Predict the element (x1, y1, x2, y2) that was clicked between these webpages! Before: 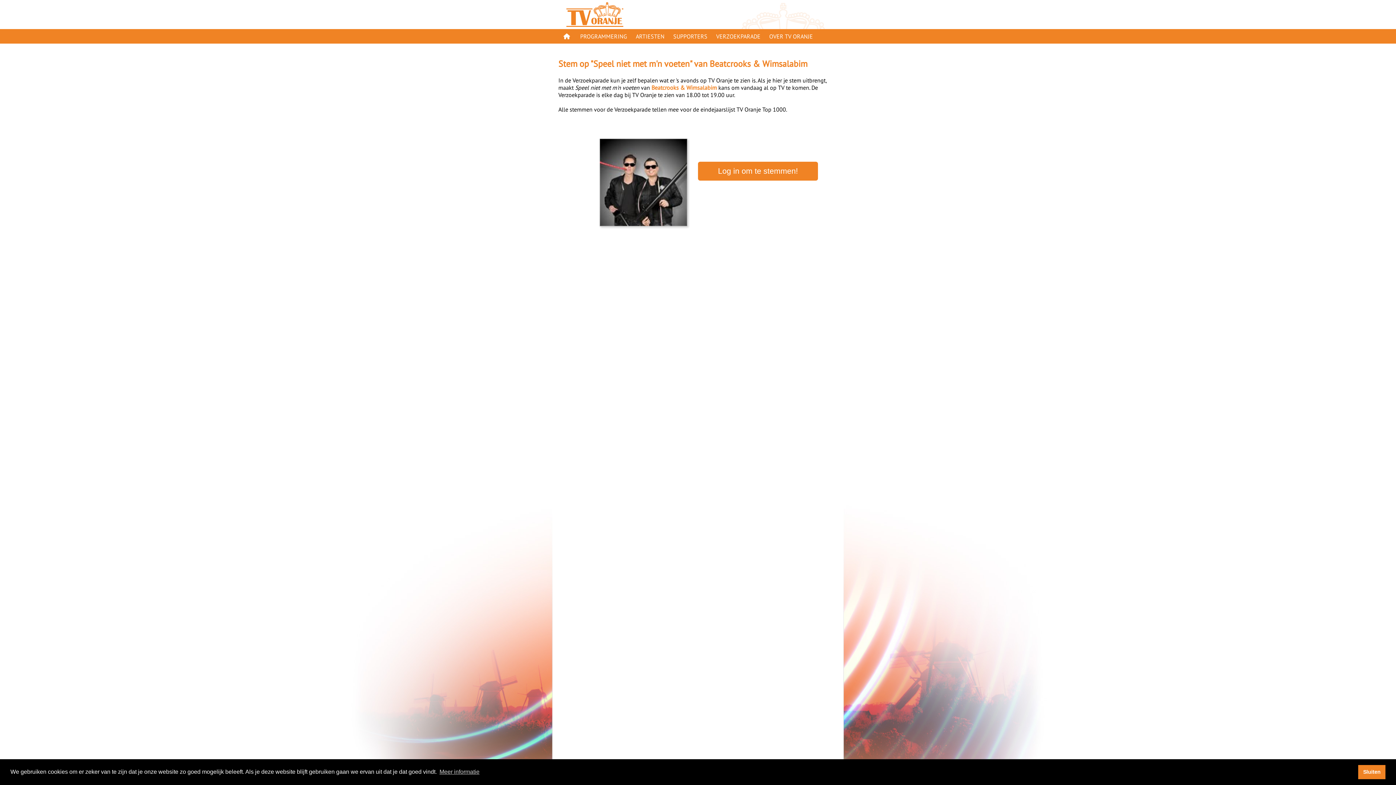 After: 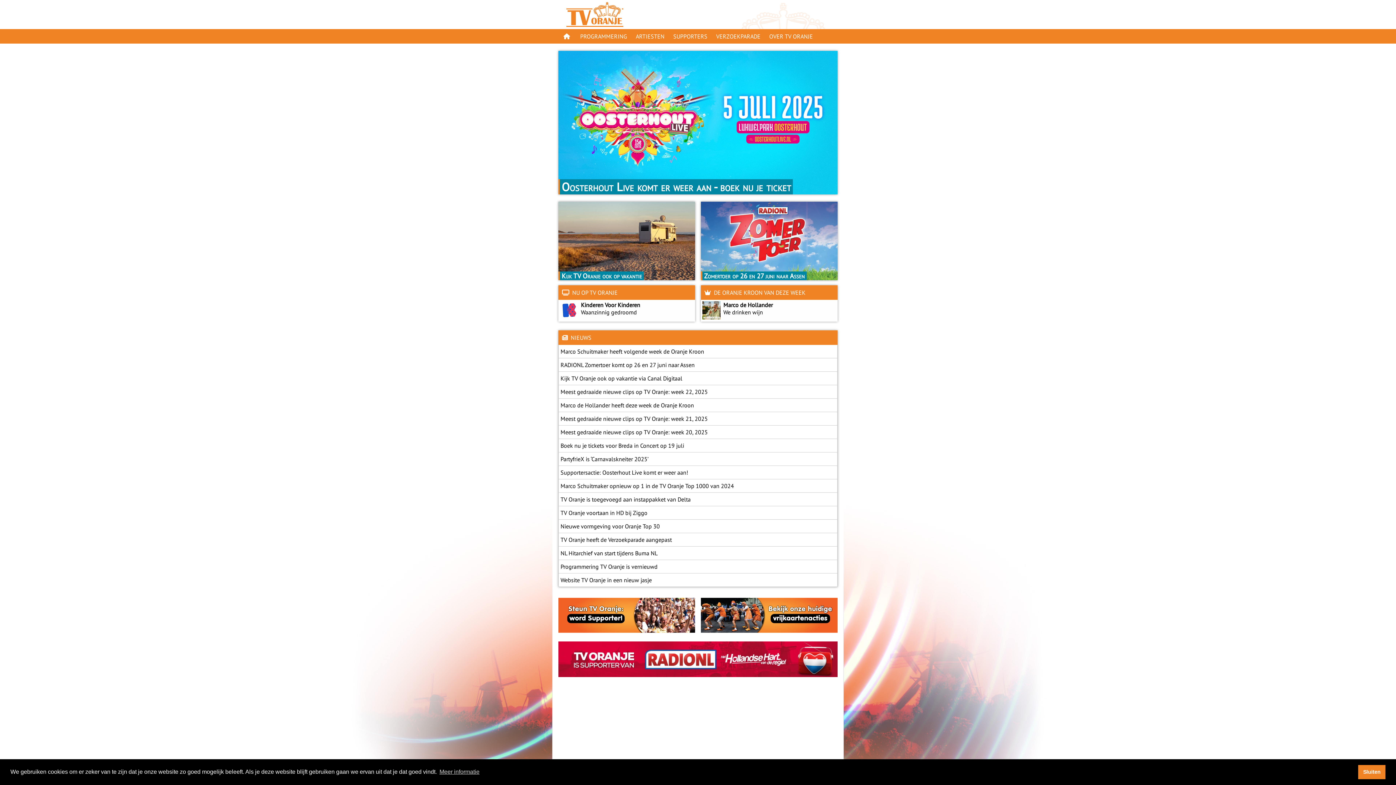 Action: label:    bbox: (562, 32, 571, 40)